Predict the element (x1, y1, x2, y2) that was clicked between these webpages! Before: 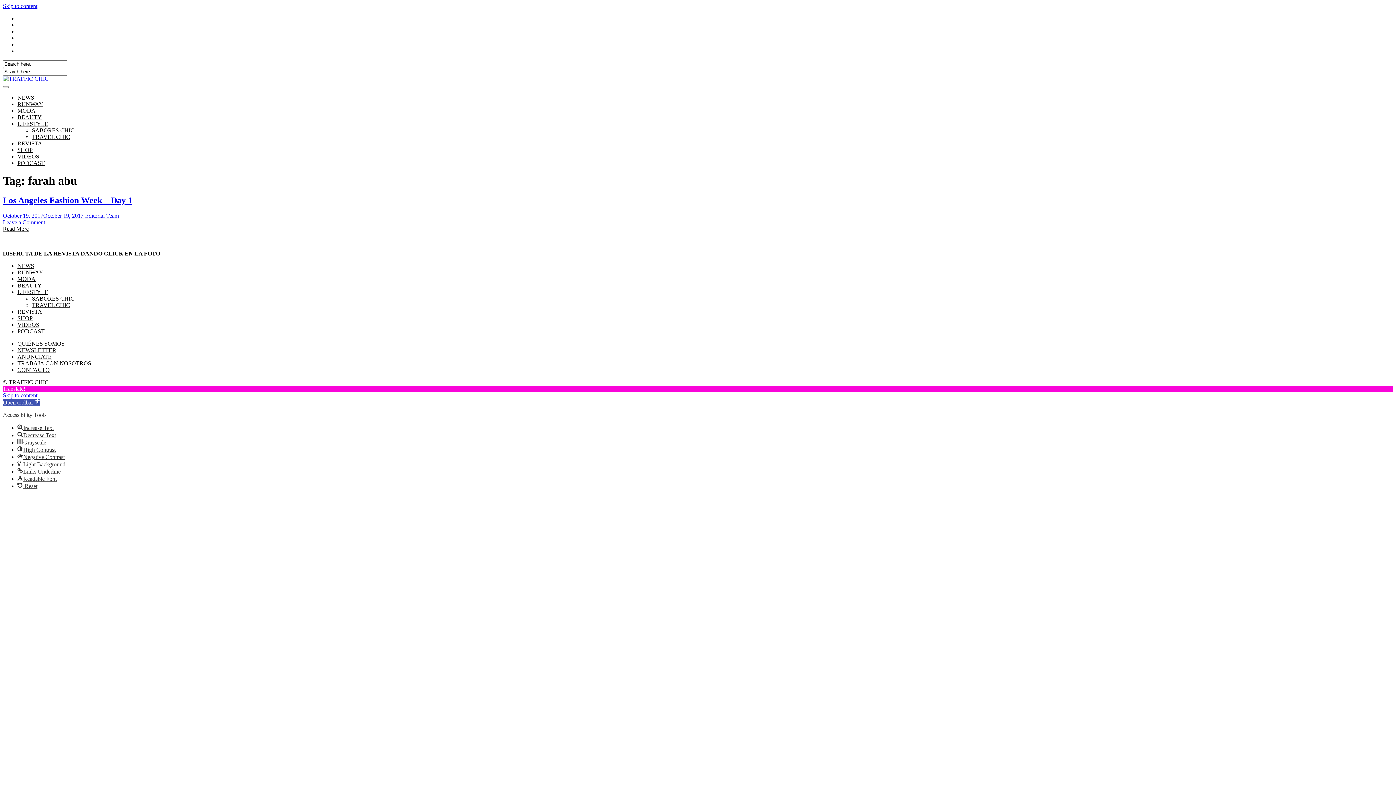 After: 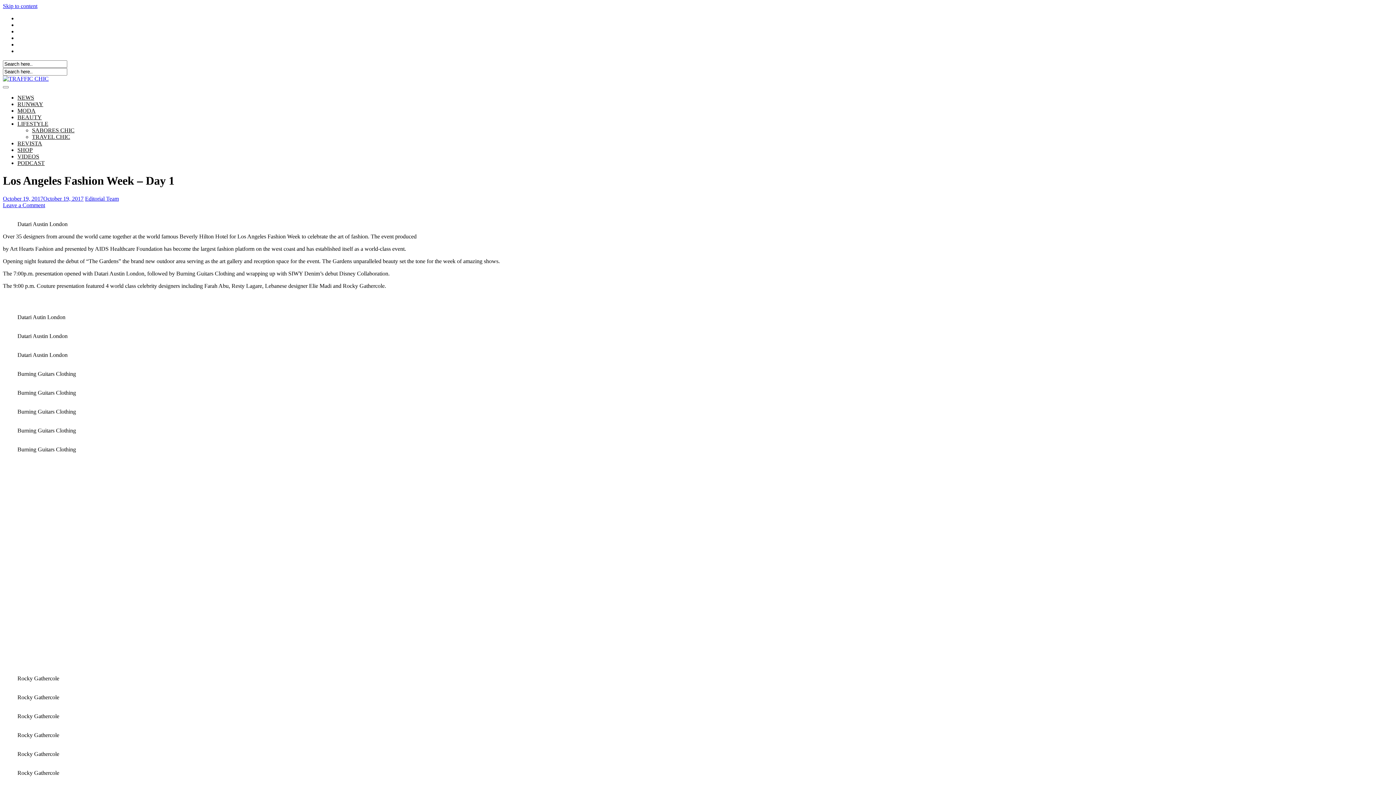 Action: label: October 19, 2017October 19, 2017 bbox: (2, 212, 83, 218)